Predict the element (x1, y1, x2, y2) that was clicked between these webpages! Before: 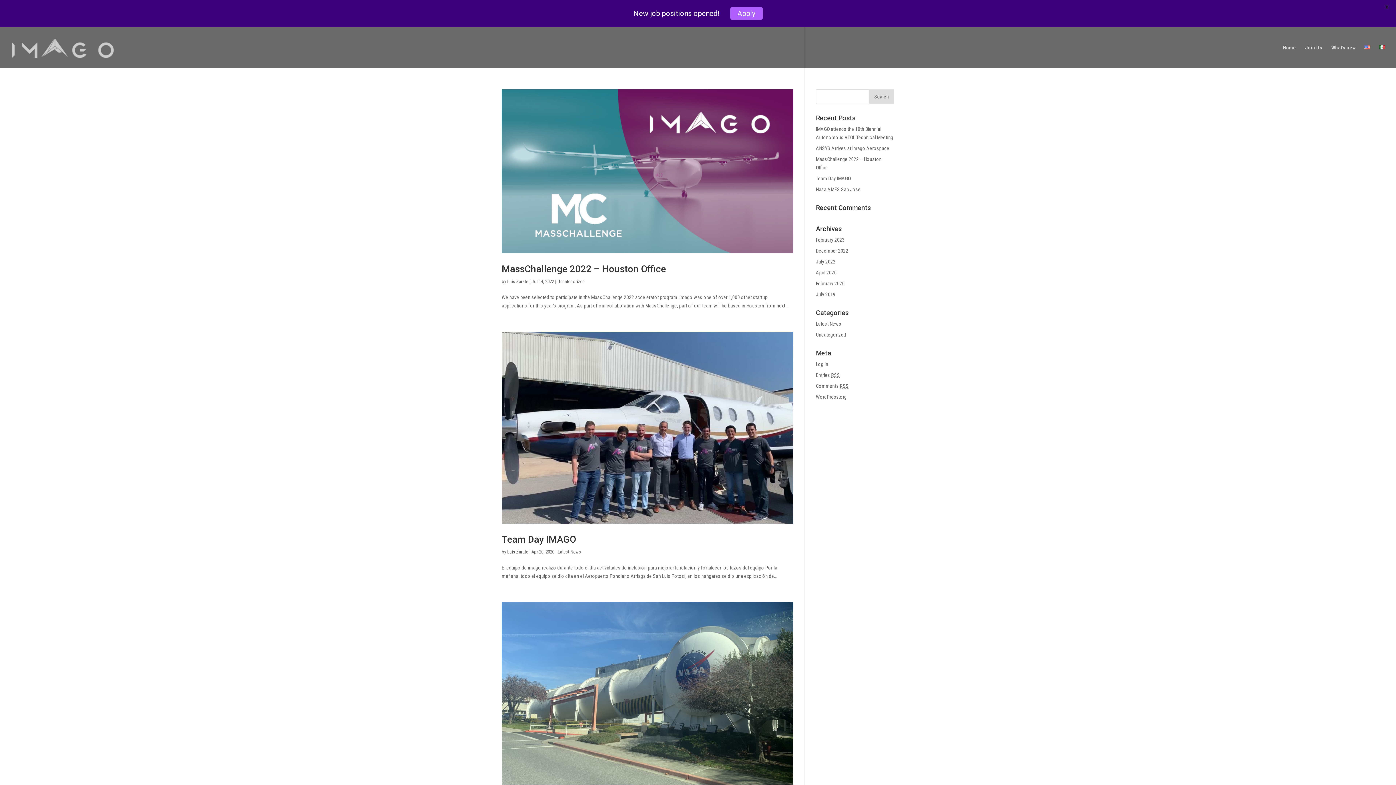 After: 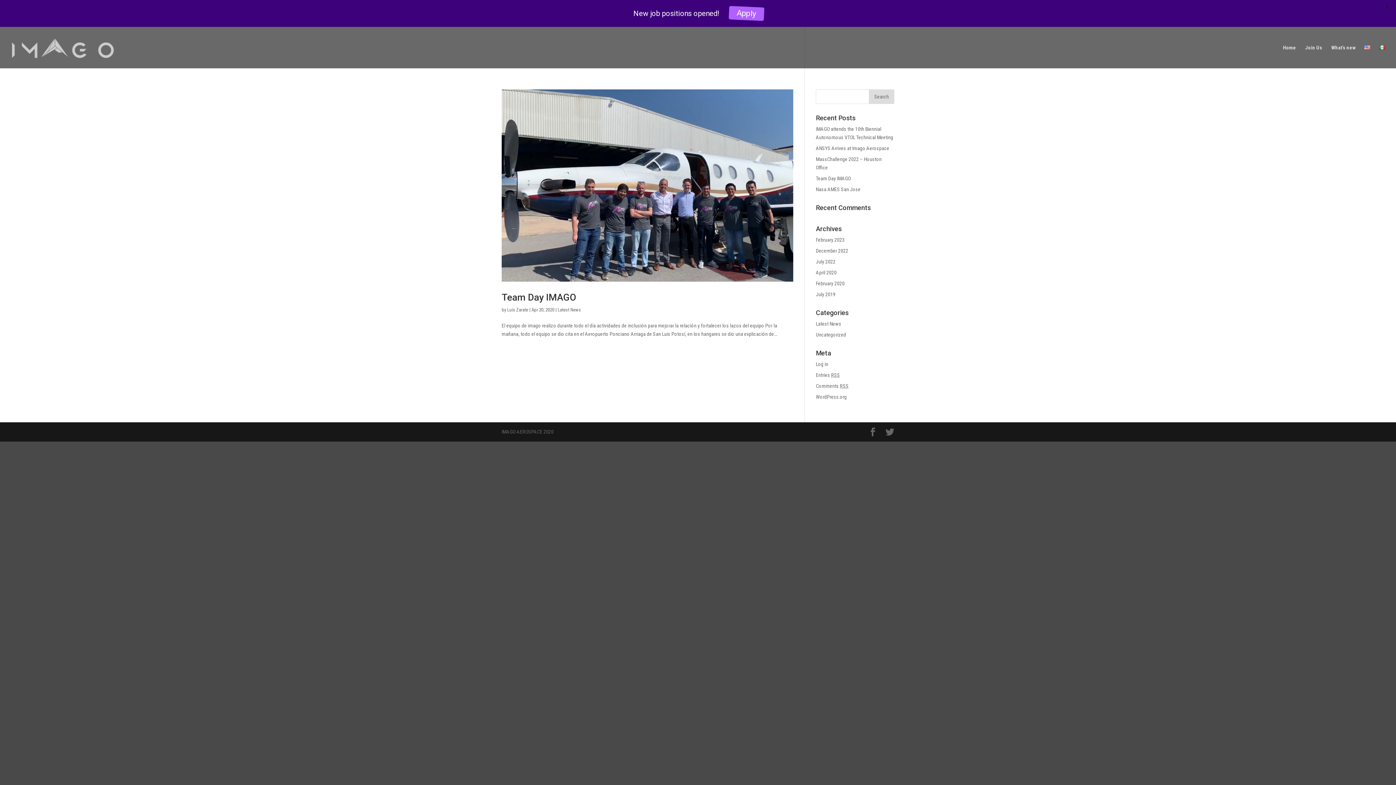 Action: label: Latest News bbox: (557, 549, 581, 555)